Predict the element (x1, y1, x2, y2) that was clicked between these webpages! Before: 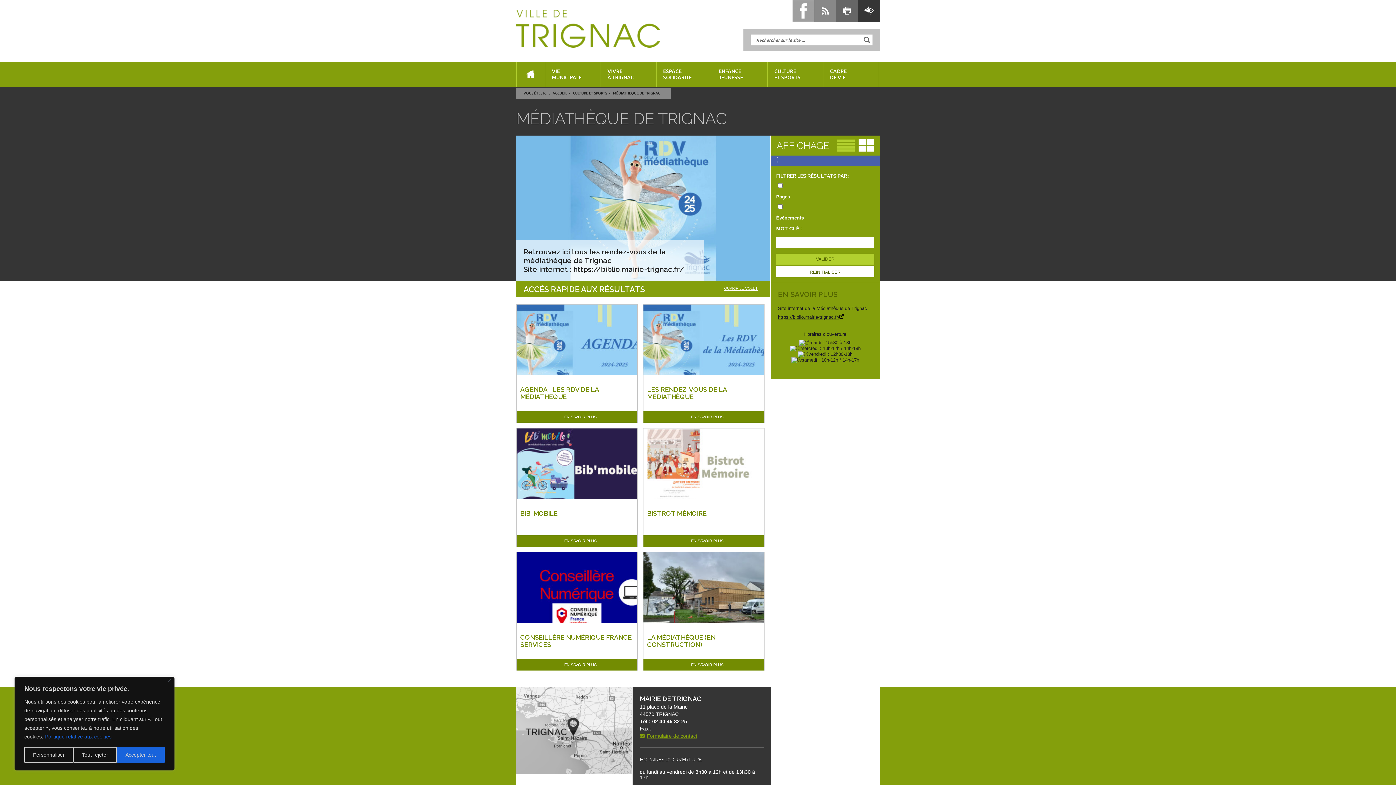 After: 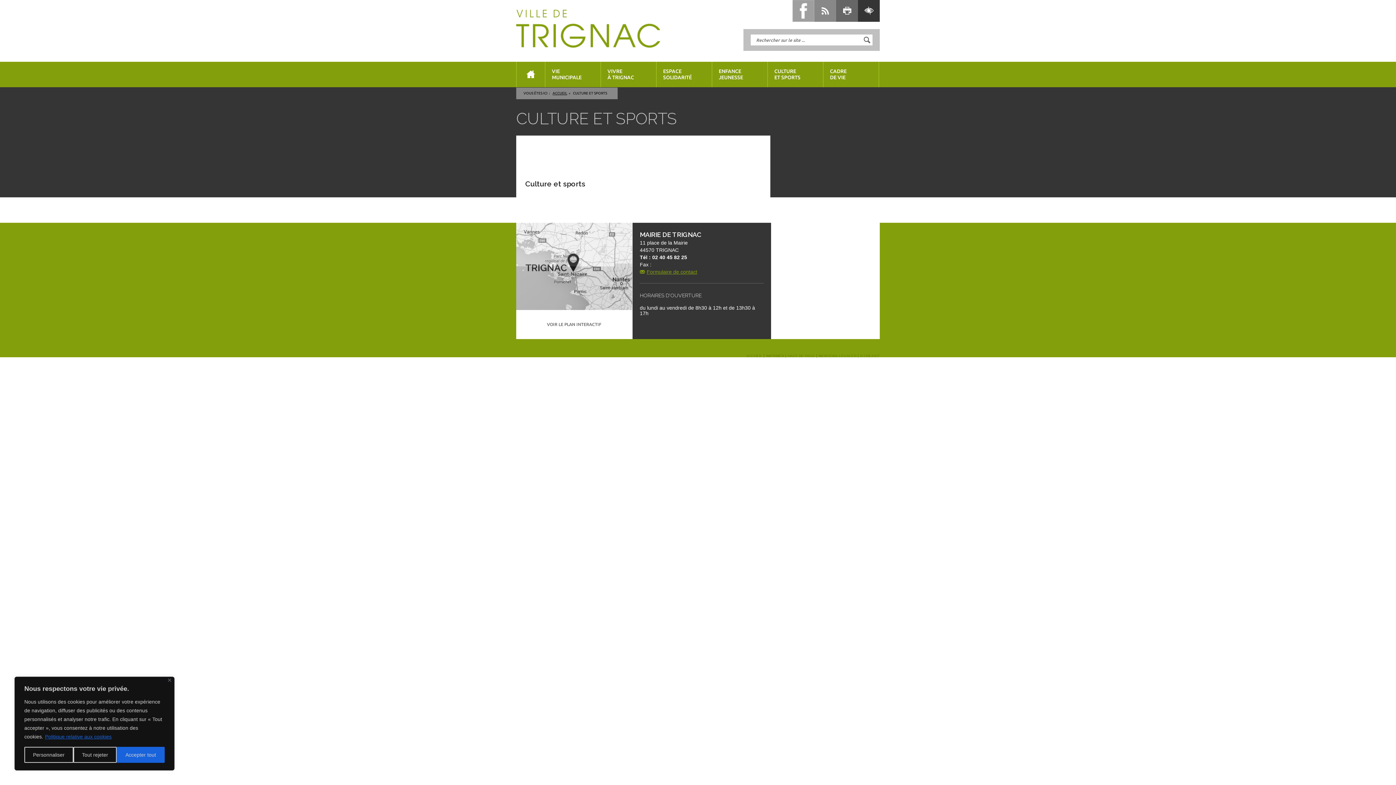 Action: bbox: (570, 91, 610, 95) label: CULTURE ET SPORTS